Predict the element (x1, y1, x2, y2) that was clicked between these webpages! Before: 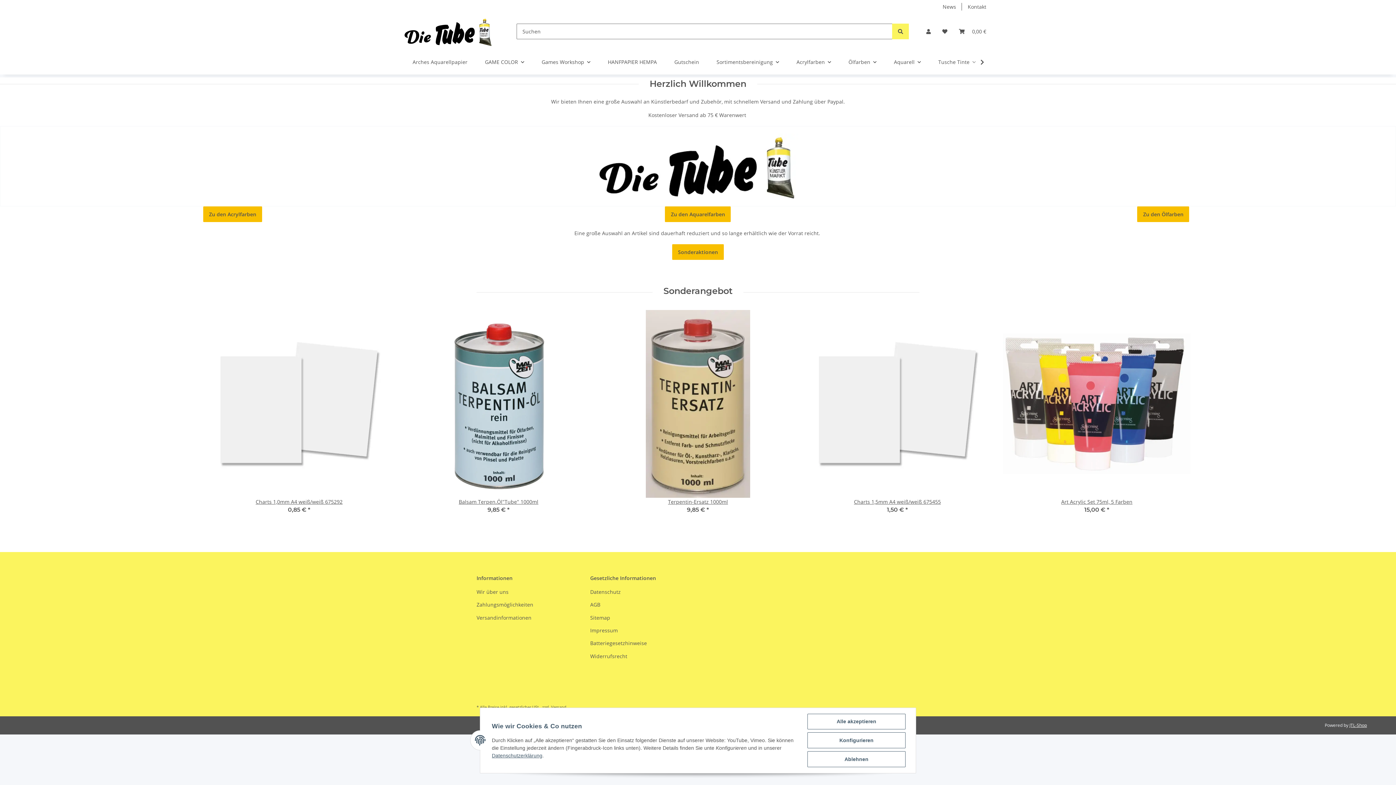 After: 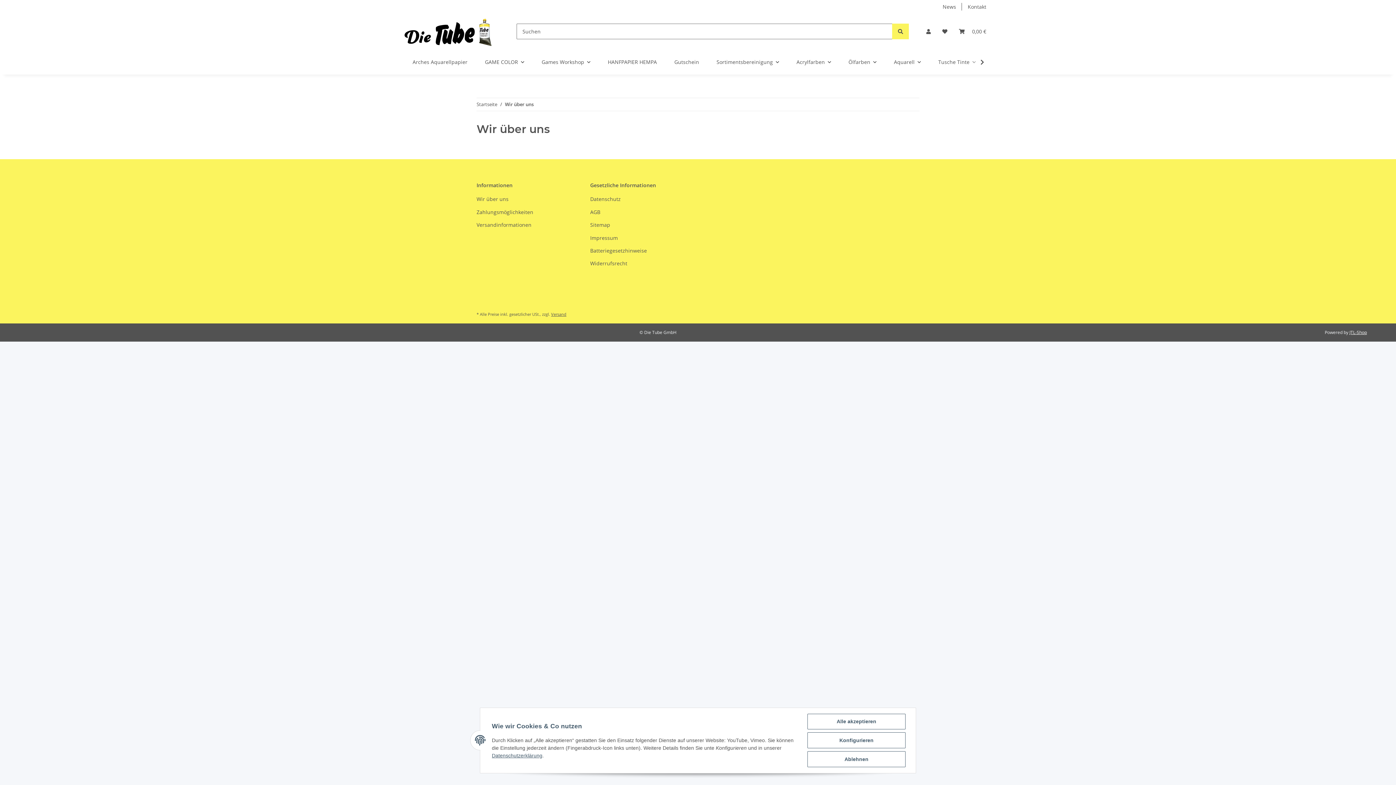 Action: label: Wir über uns bbox: (476, 587, 578, 597)